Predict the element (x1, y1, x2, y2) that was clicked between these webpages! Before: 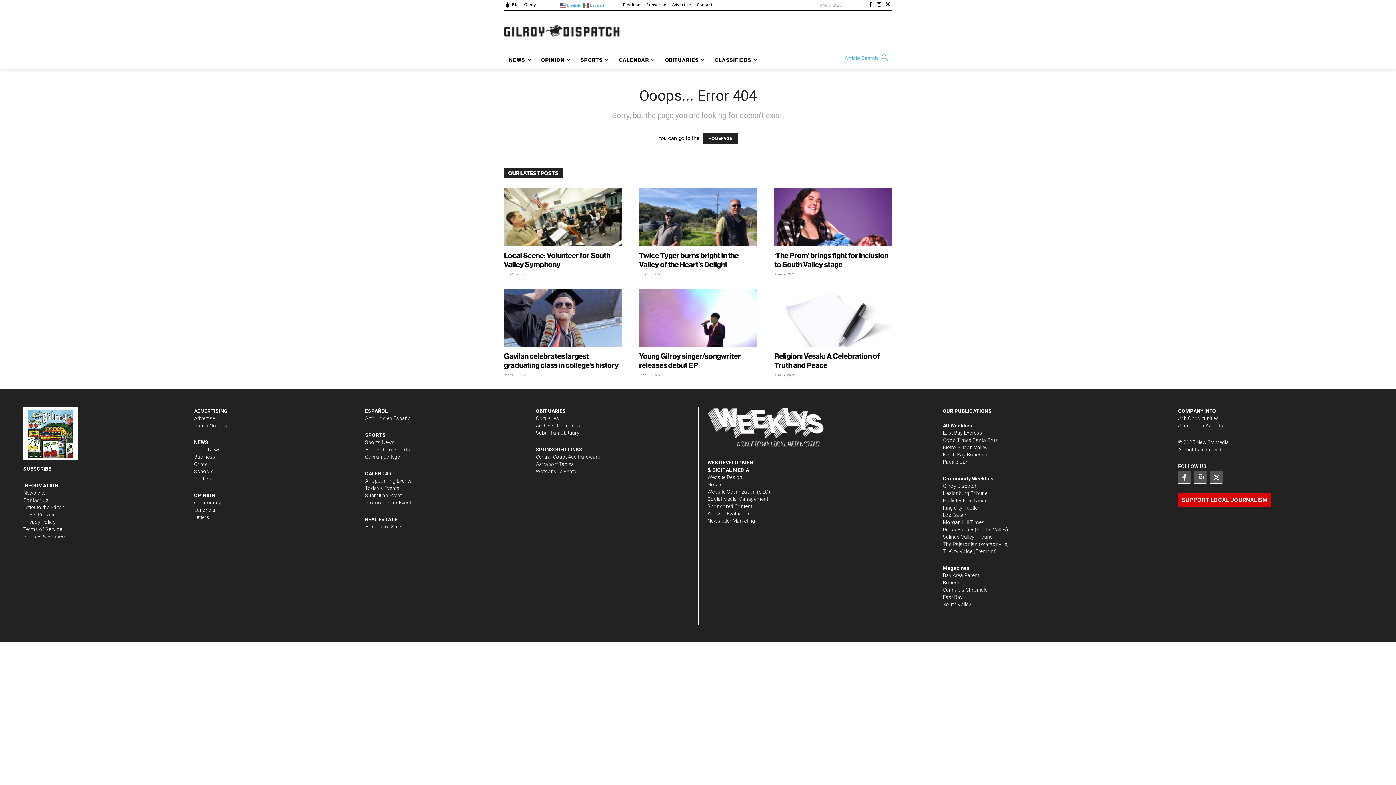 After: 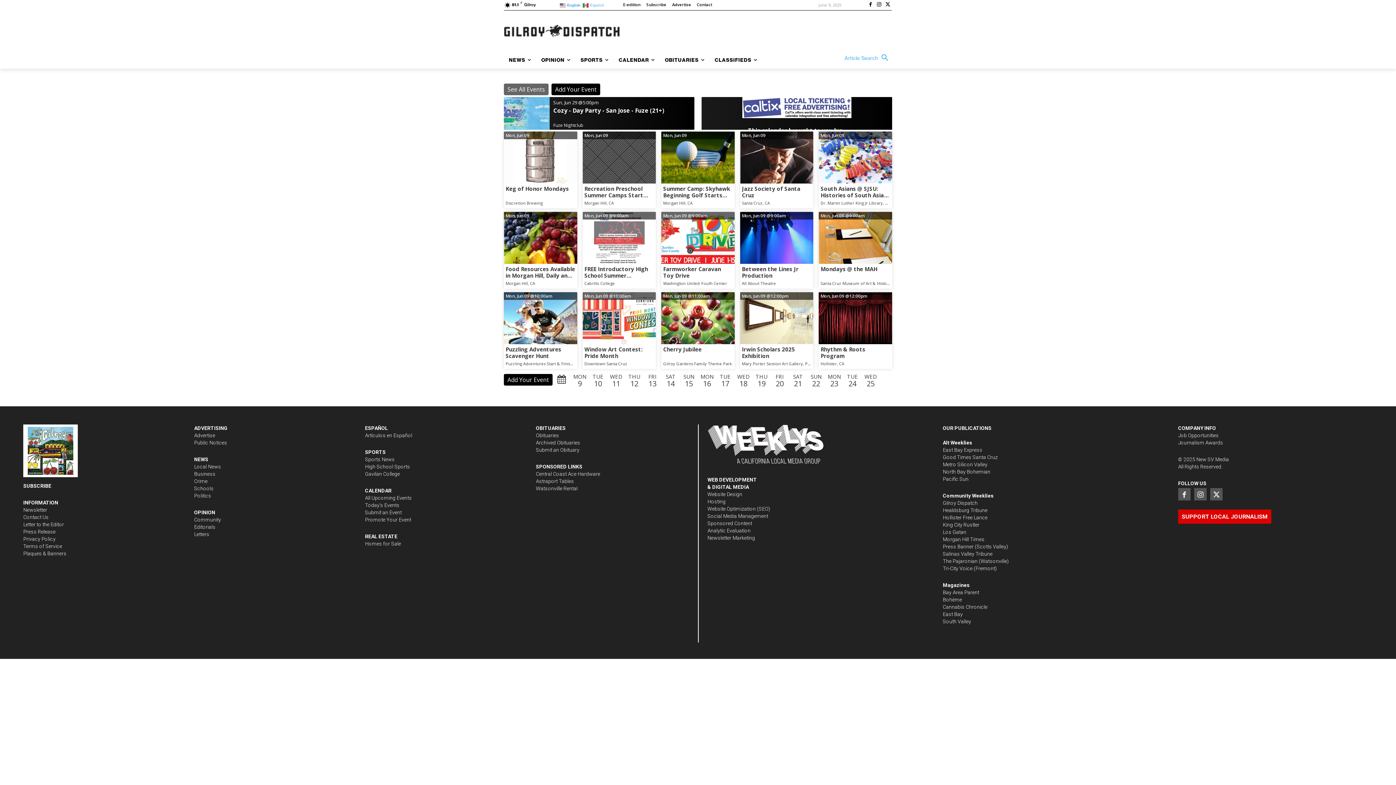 Action: label: Today's Events bbox: (365, 485, 399, 491)